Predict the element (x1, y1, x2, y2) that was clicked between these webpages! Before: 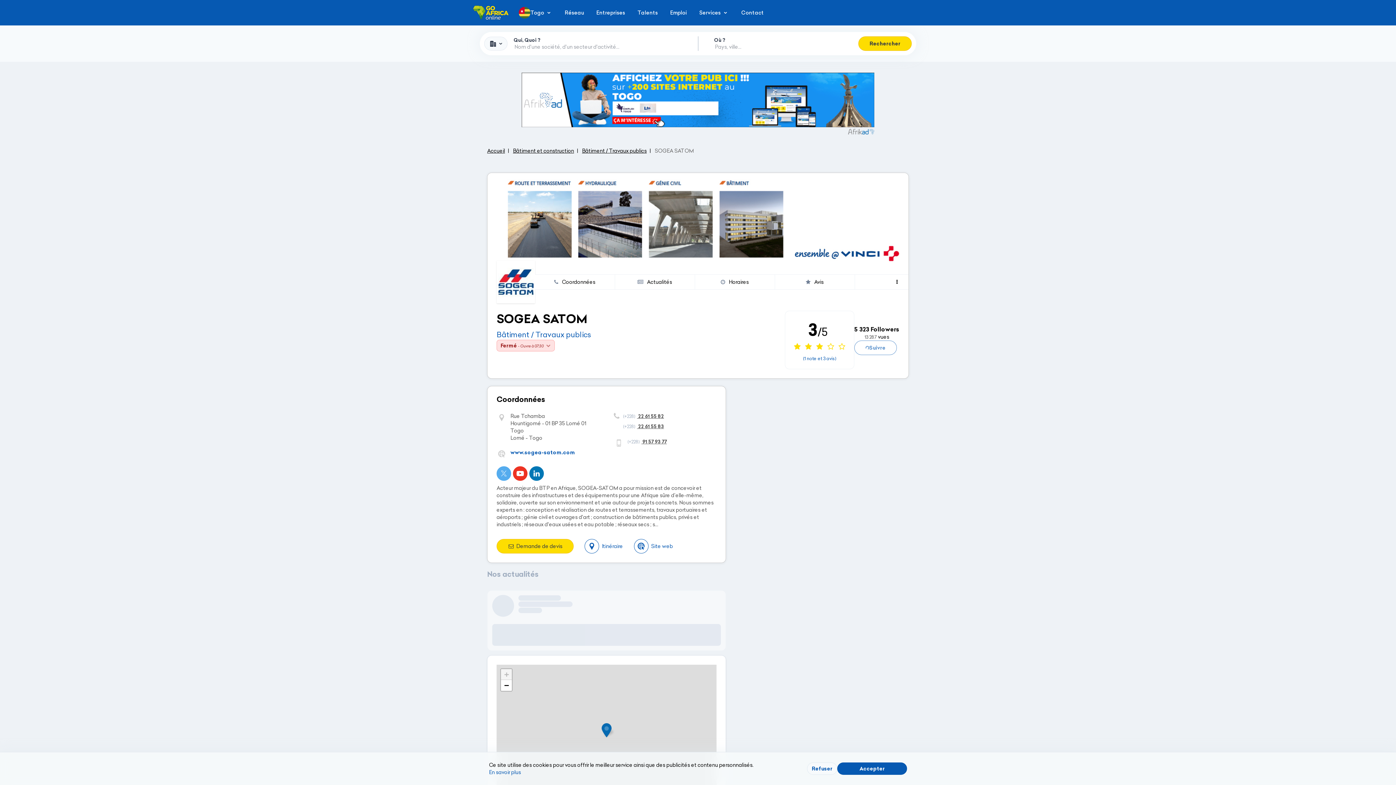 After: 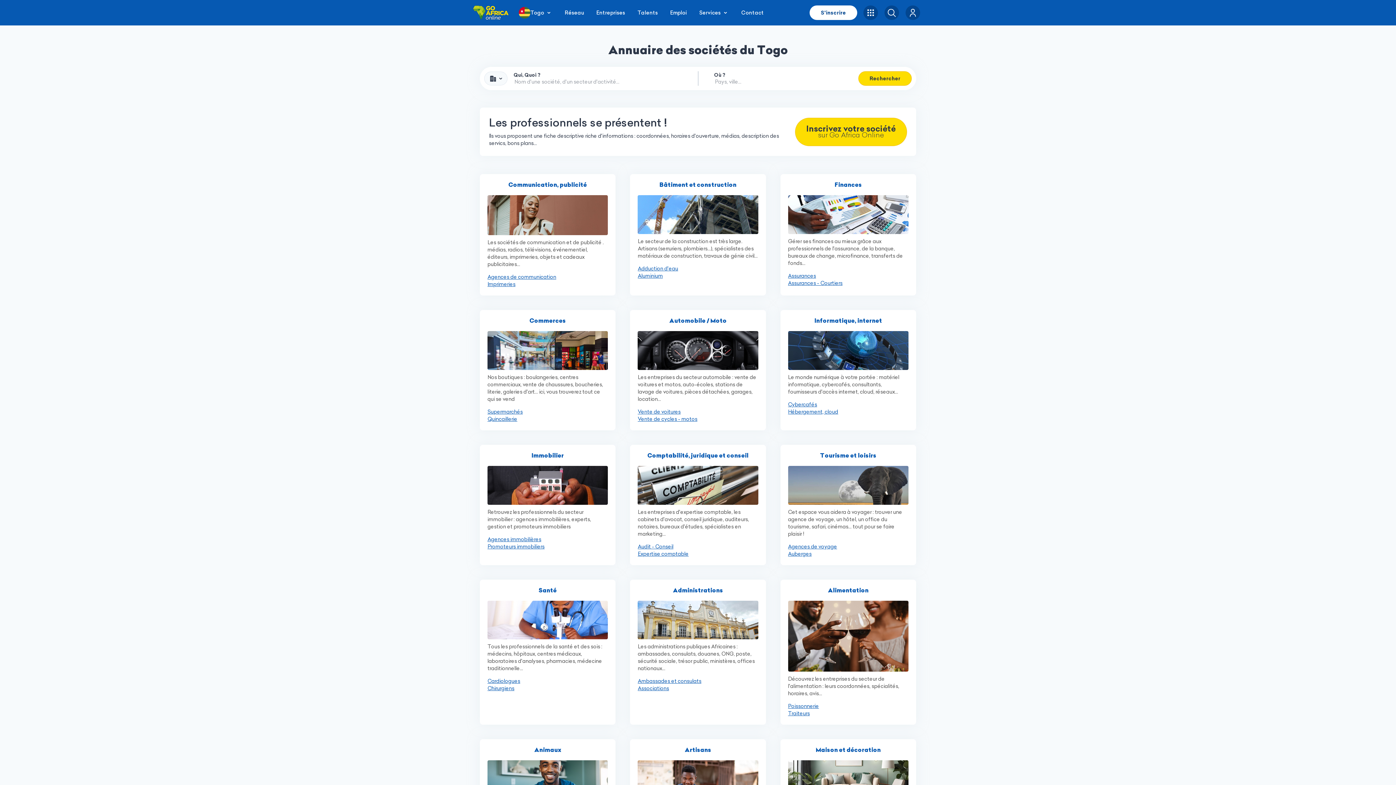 Action: label: Entreprises bbox: (590, 0, 631, 25)